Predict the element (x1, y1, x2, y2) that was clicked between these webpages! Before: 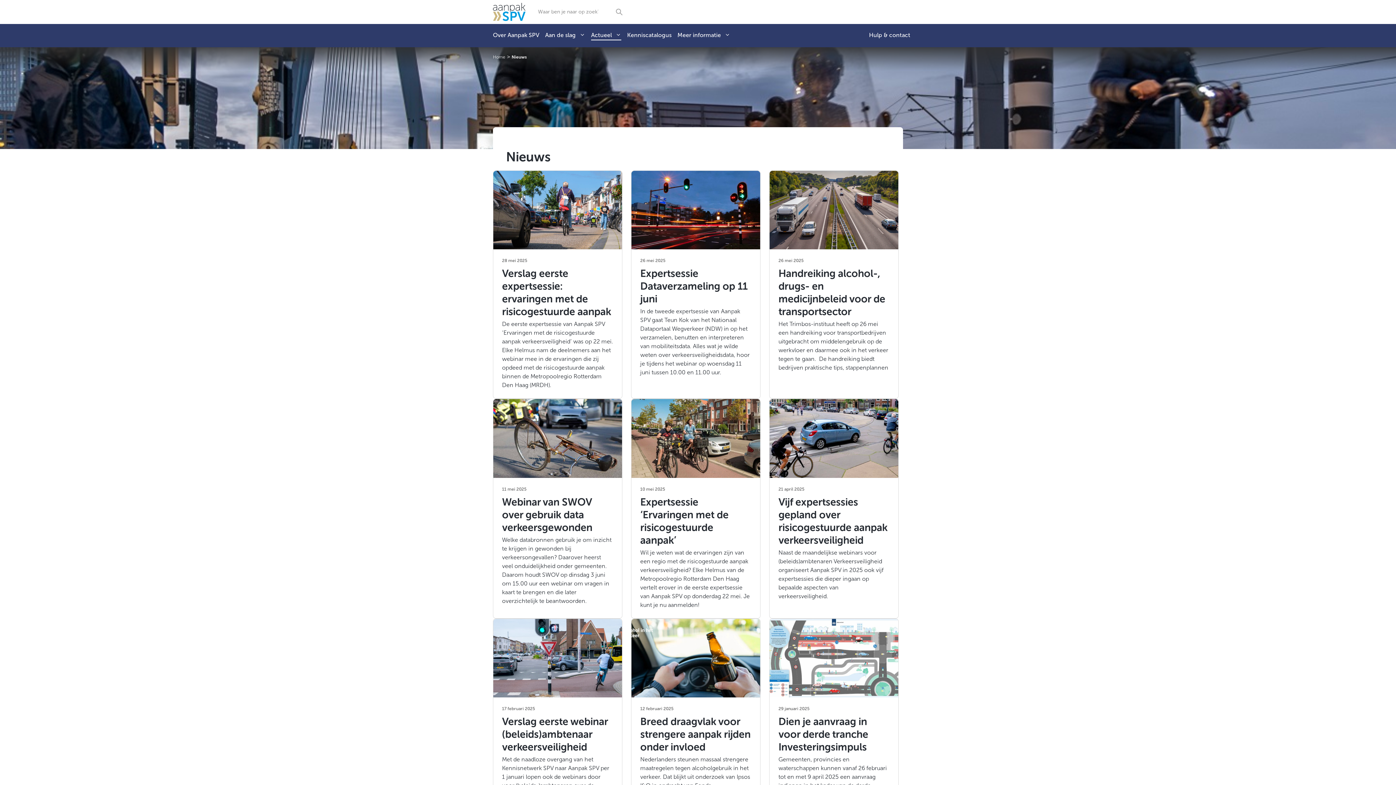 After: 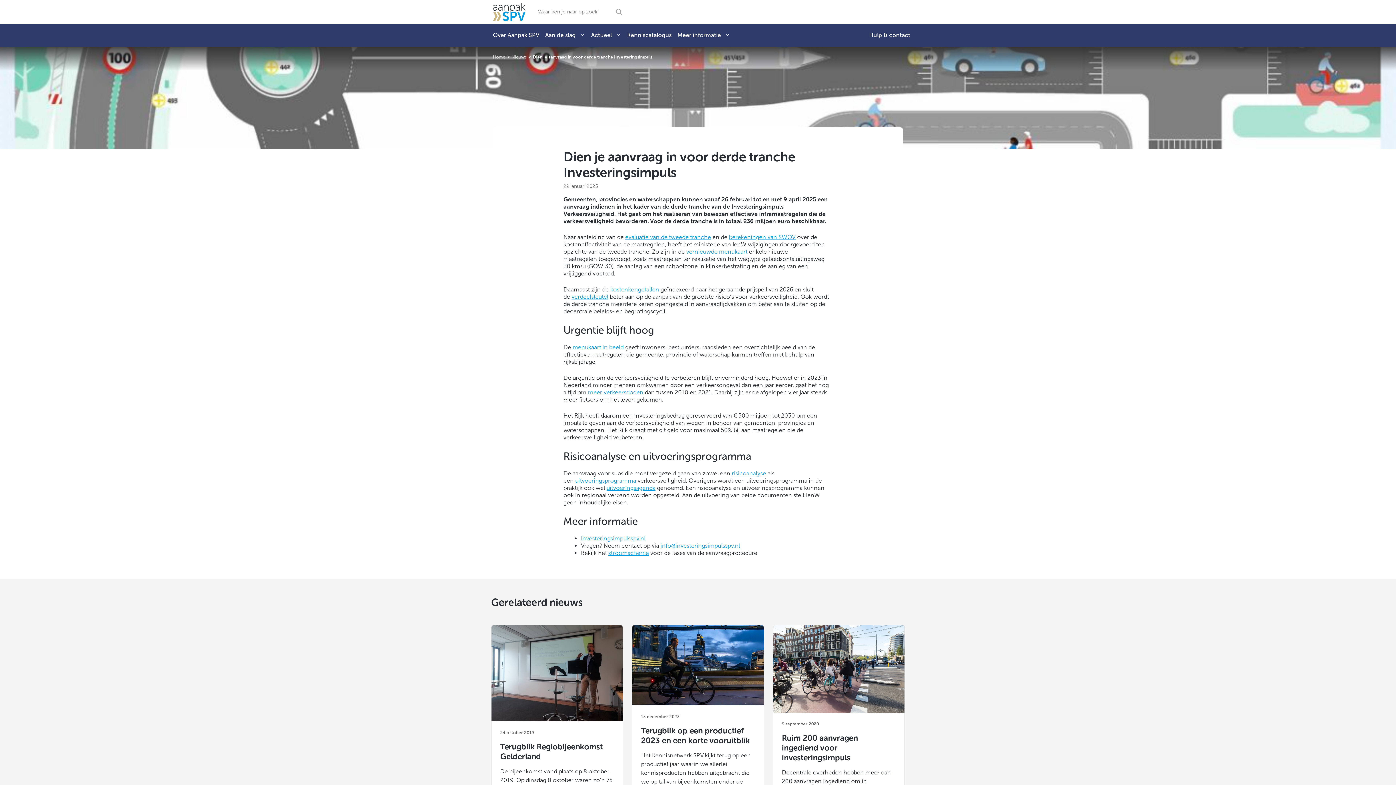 Action: bbox: (769, 619, 898, 825)